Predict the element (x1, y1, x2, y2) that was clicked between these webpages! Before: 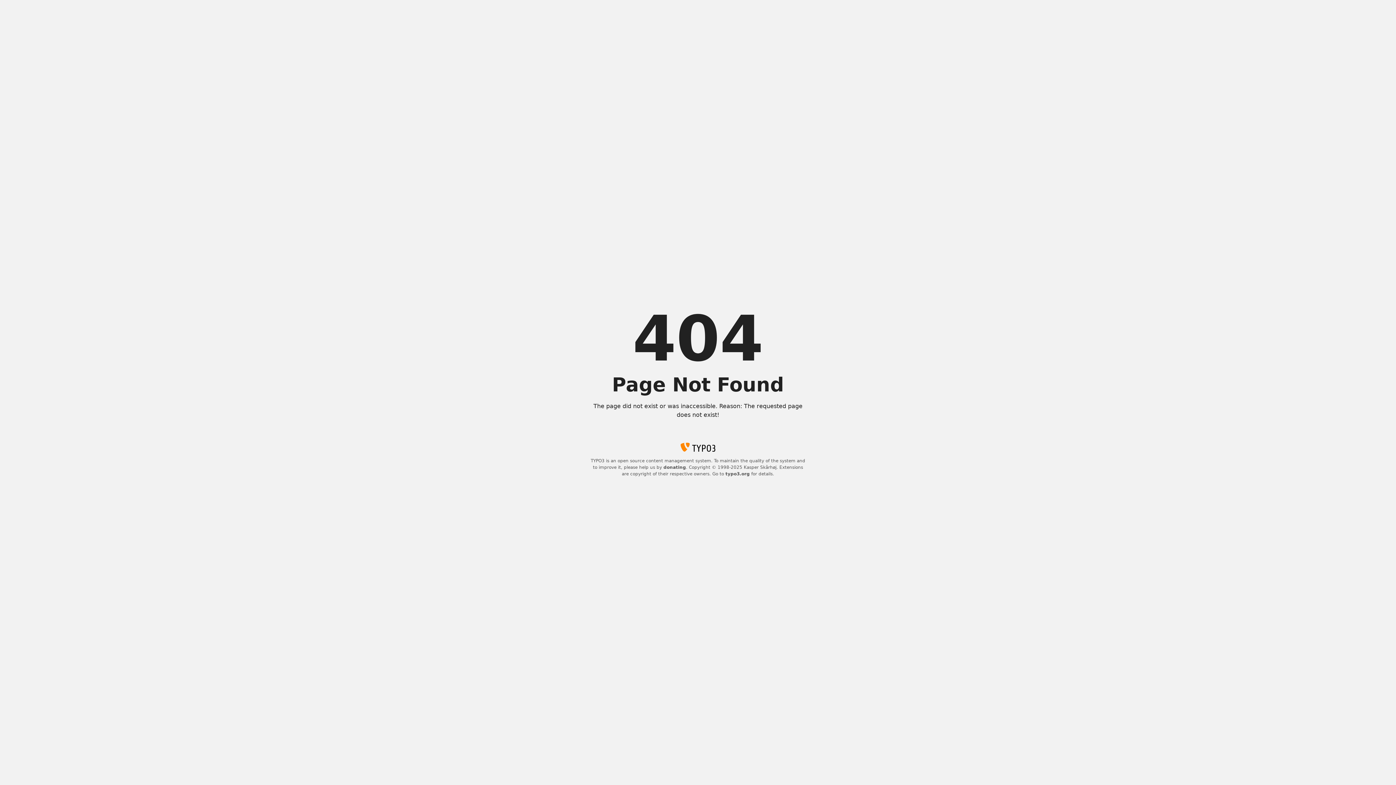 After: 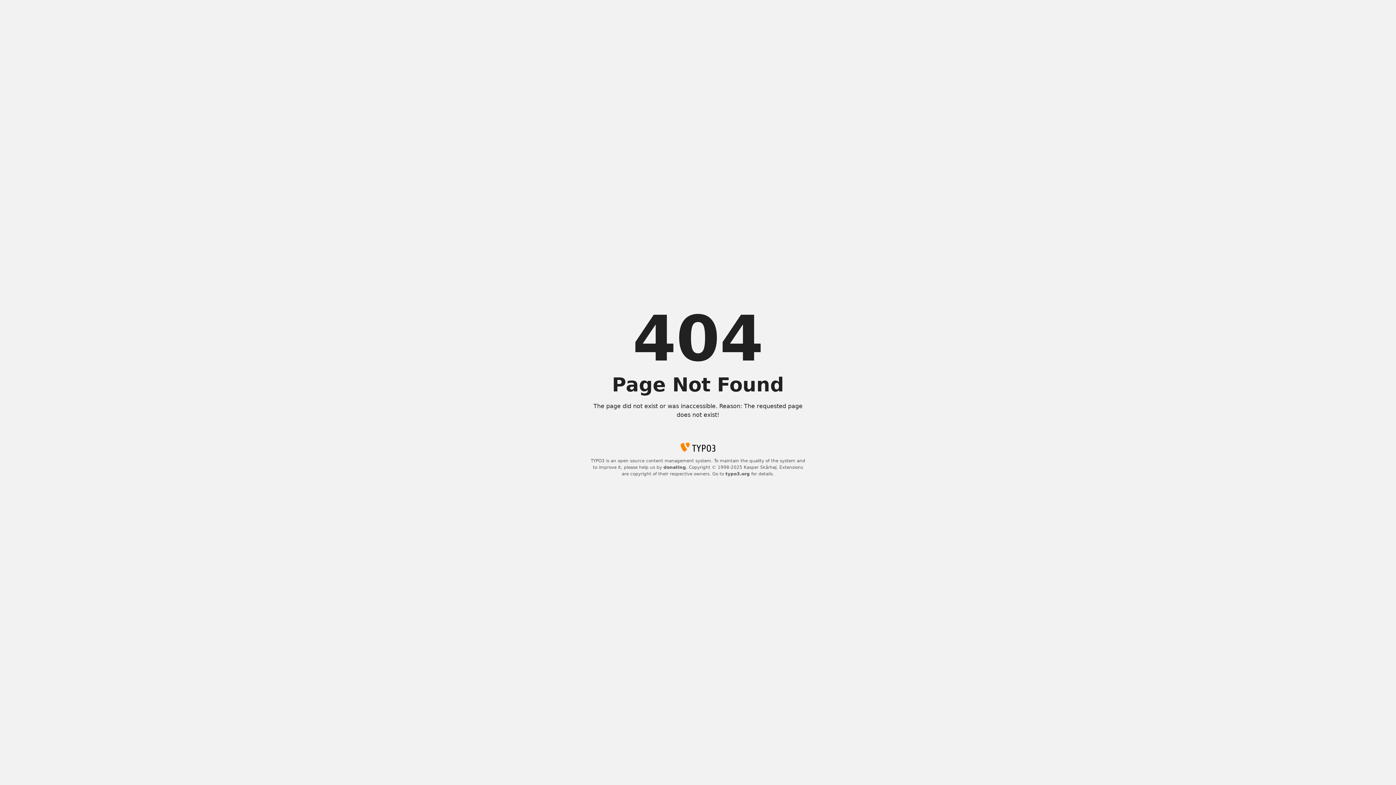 Action: bbox: (725, 471, 750, 476) label: typo3.org